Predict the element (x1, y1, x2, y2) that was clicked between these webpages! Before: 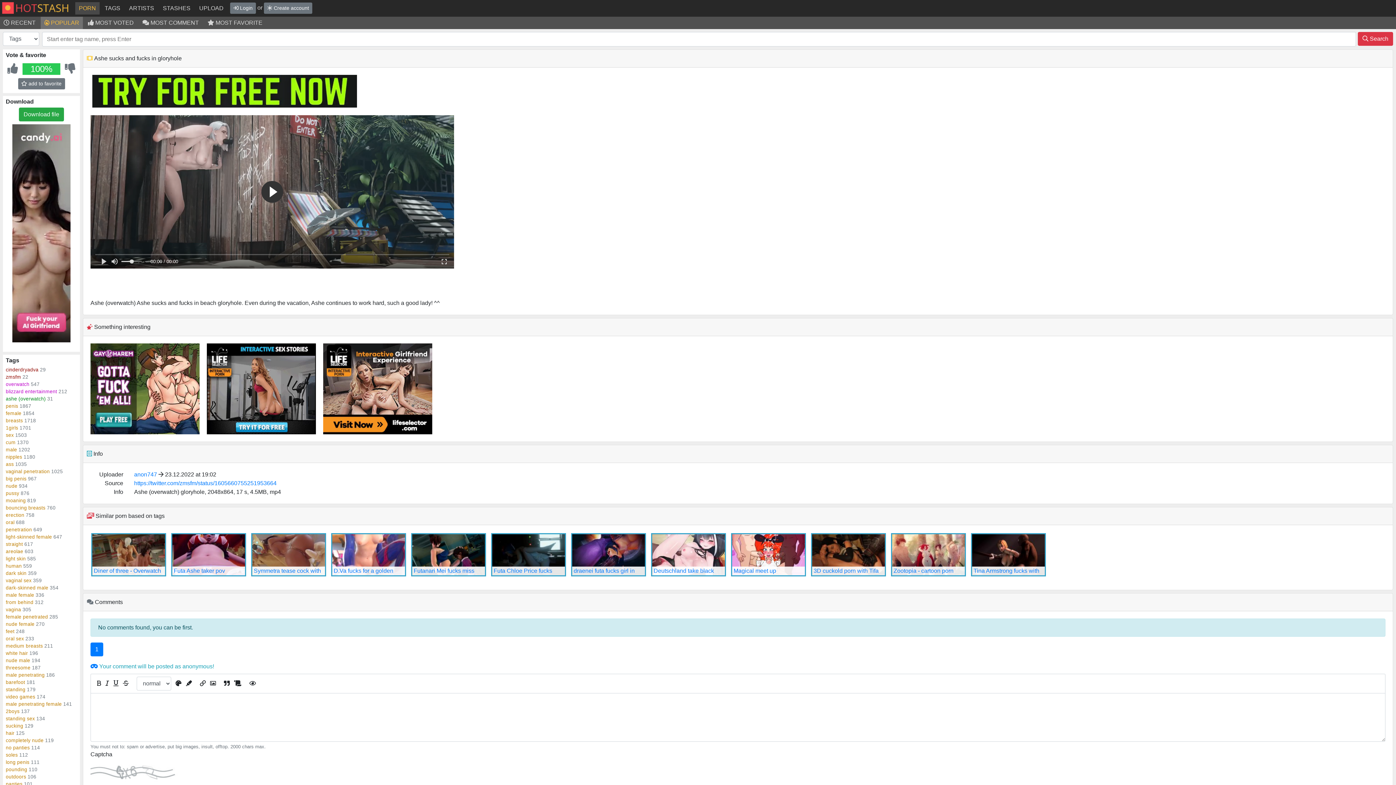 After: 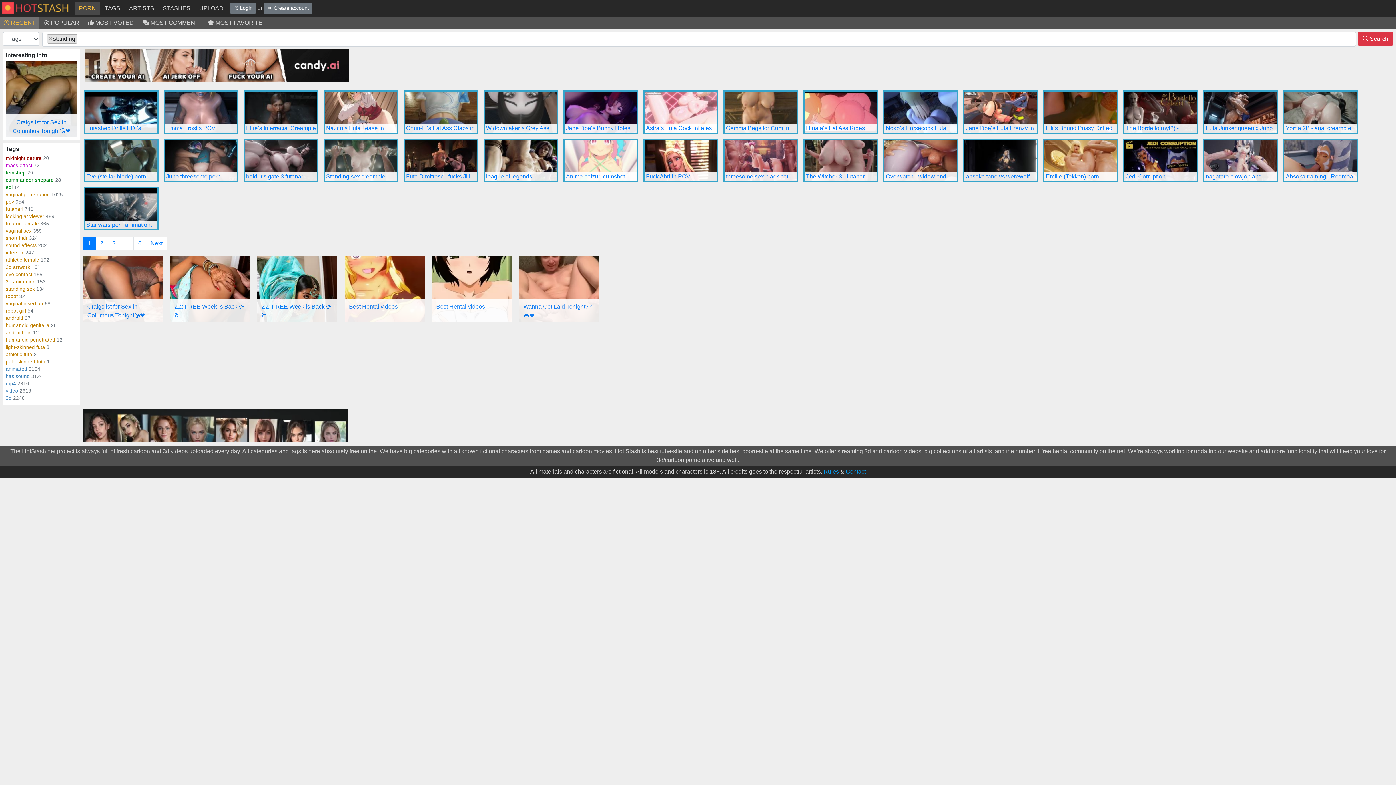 Action: label: standing bbox: (5, 687, 25, 692)